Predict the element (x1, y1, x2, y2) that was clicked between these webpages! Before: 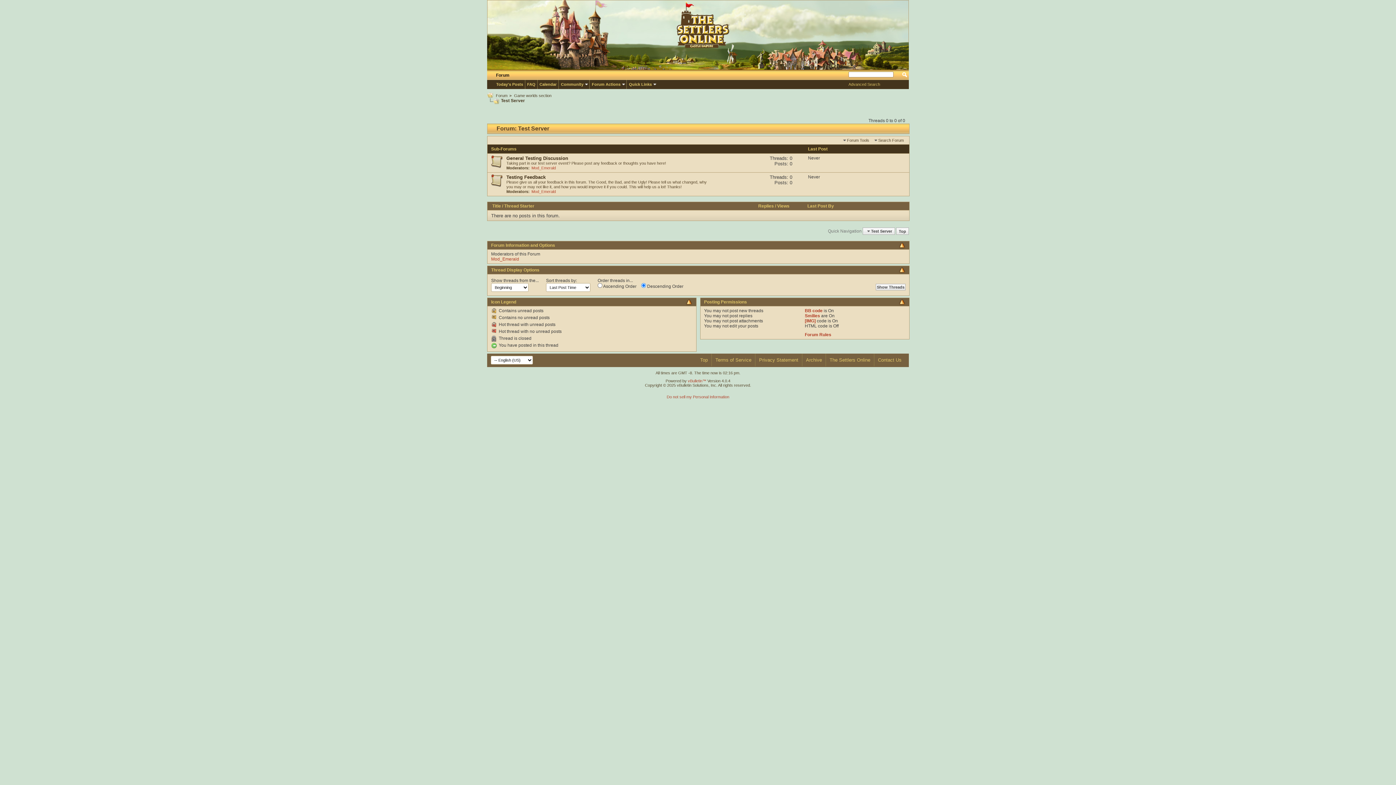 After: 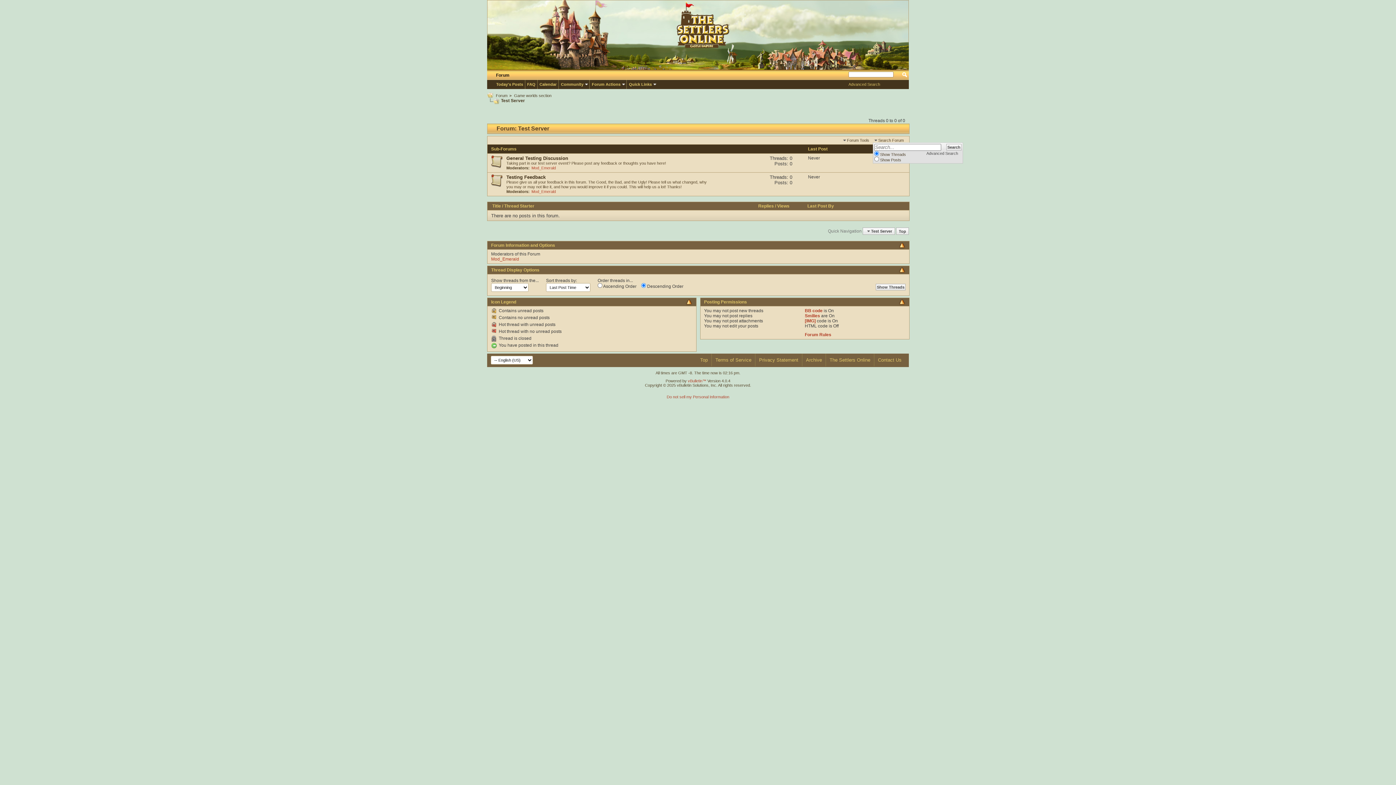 Action: label: Search Forum bbox: (873, 138, 905, 142)